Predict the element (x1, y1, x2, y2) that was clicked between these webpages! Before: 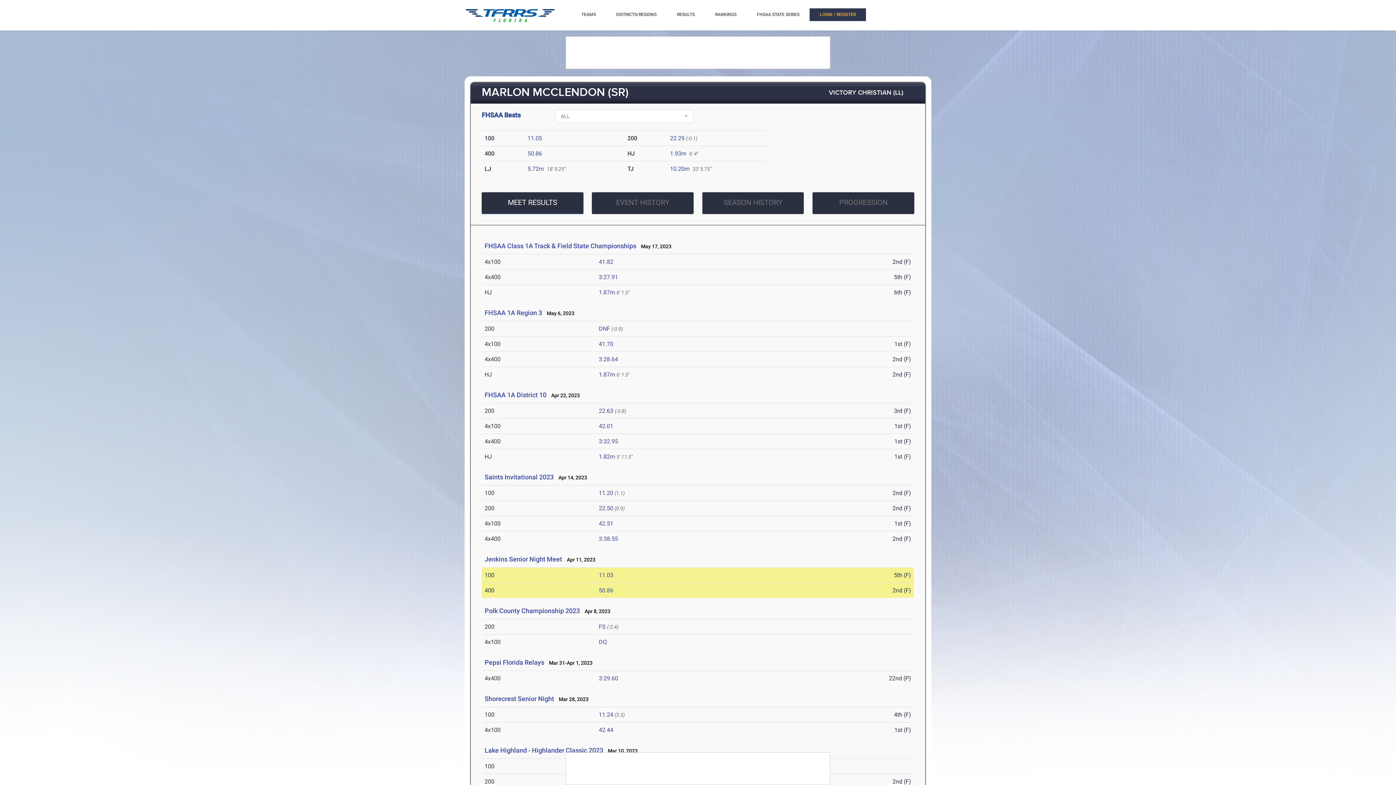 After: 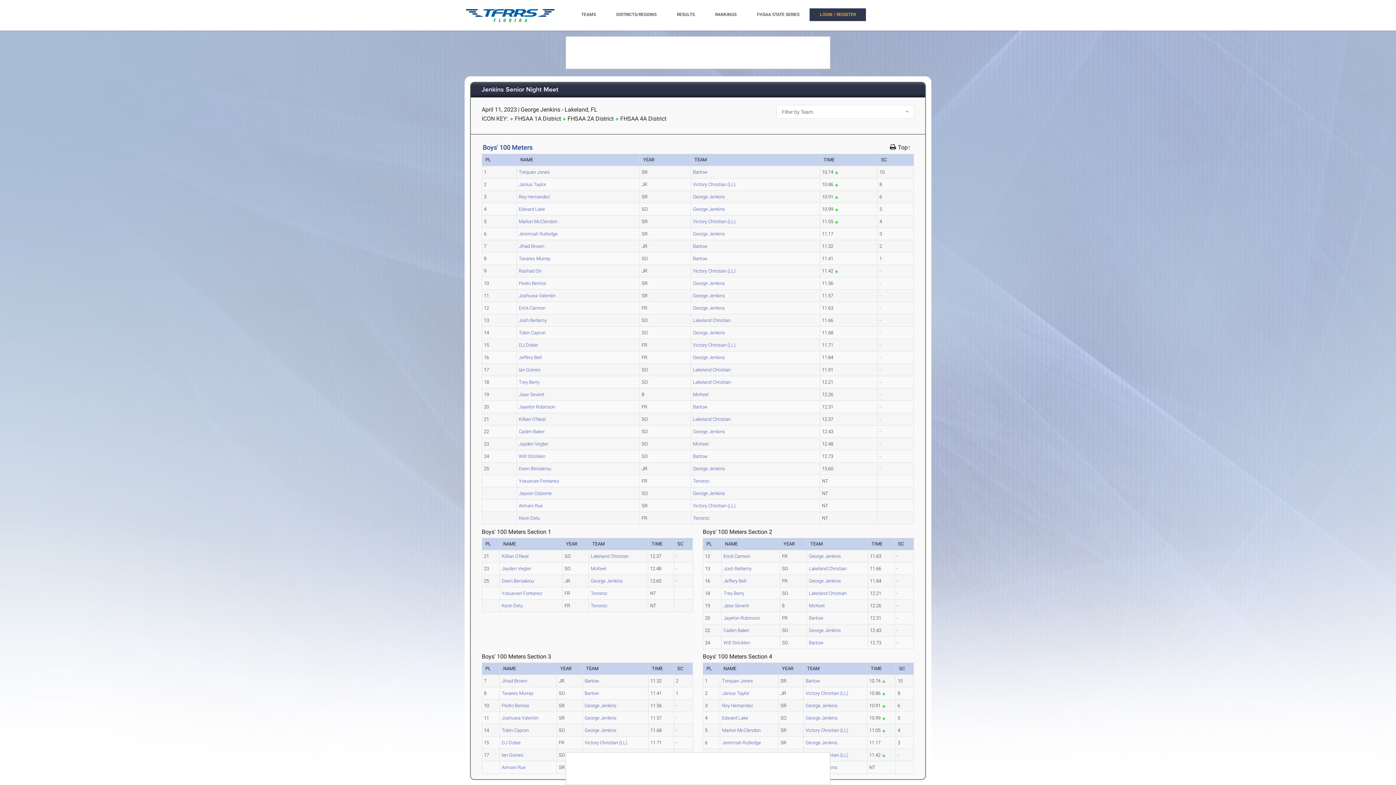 Action: label: 11.05 bbox: (527, 134, 542, 141)